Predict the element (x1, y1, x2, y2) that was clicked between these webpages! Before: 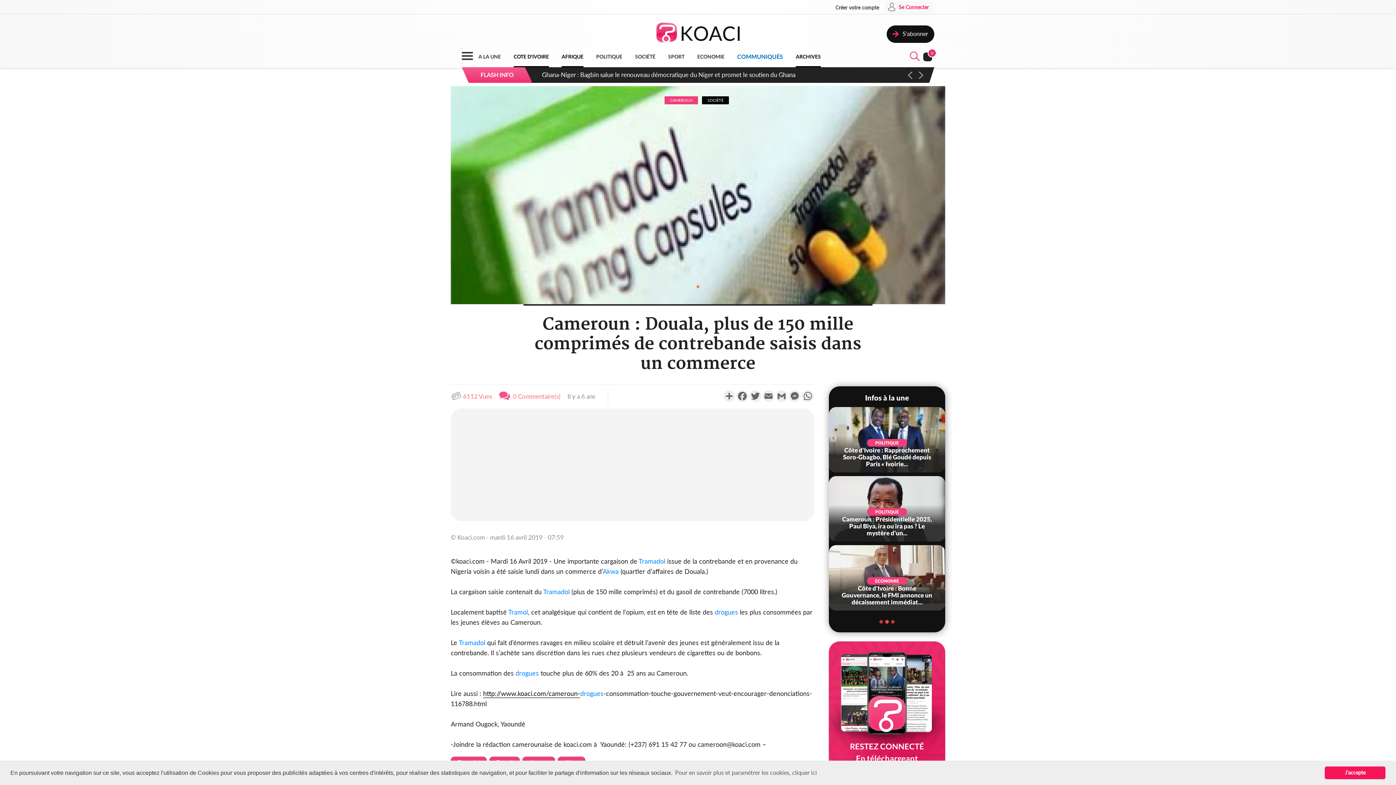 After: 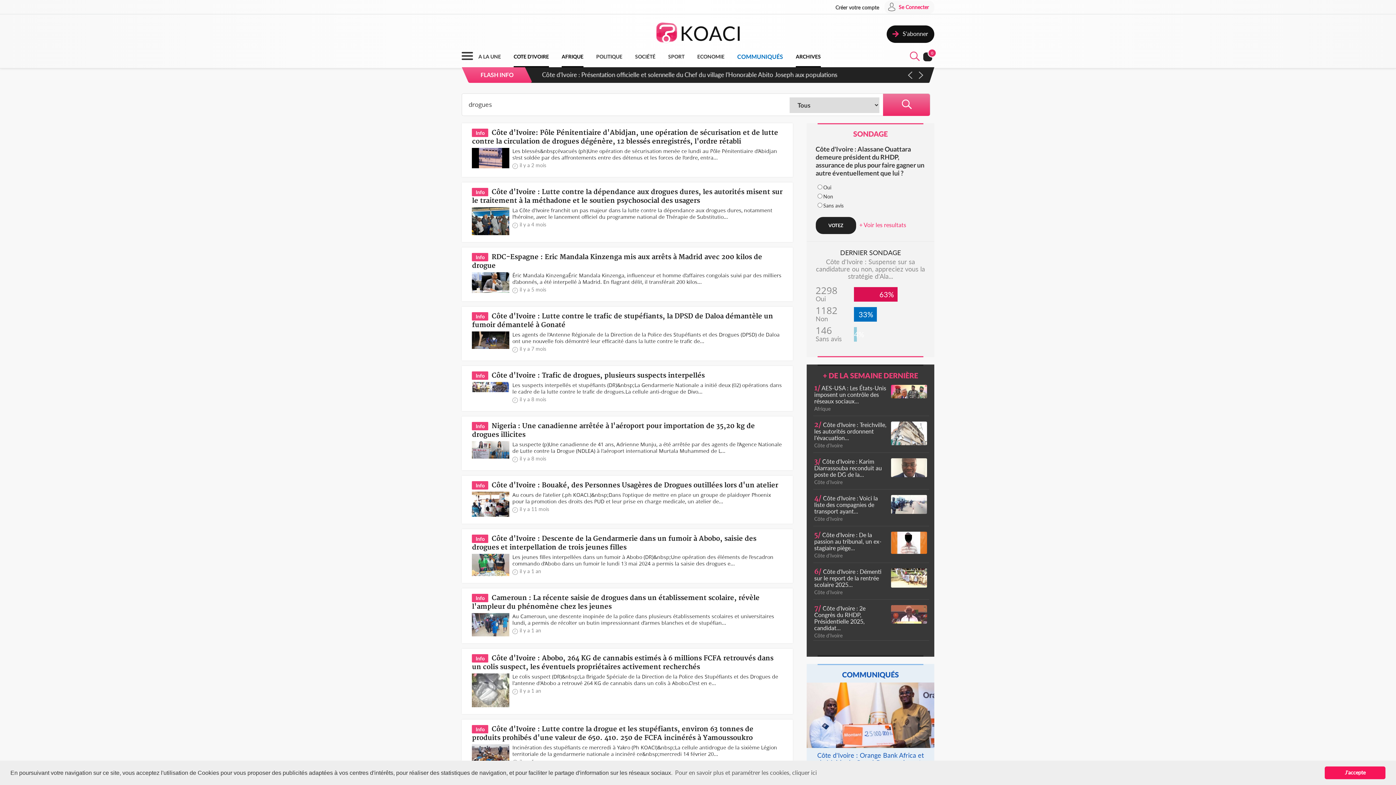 Action: label: drogues bbox: (515, 670, 538, 677)